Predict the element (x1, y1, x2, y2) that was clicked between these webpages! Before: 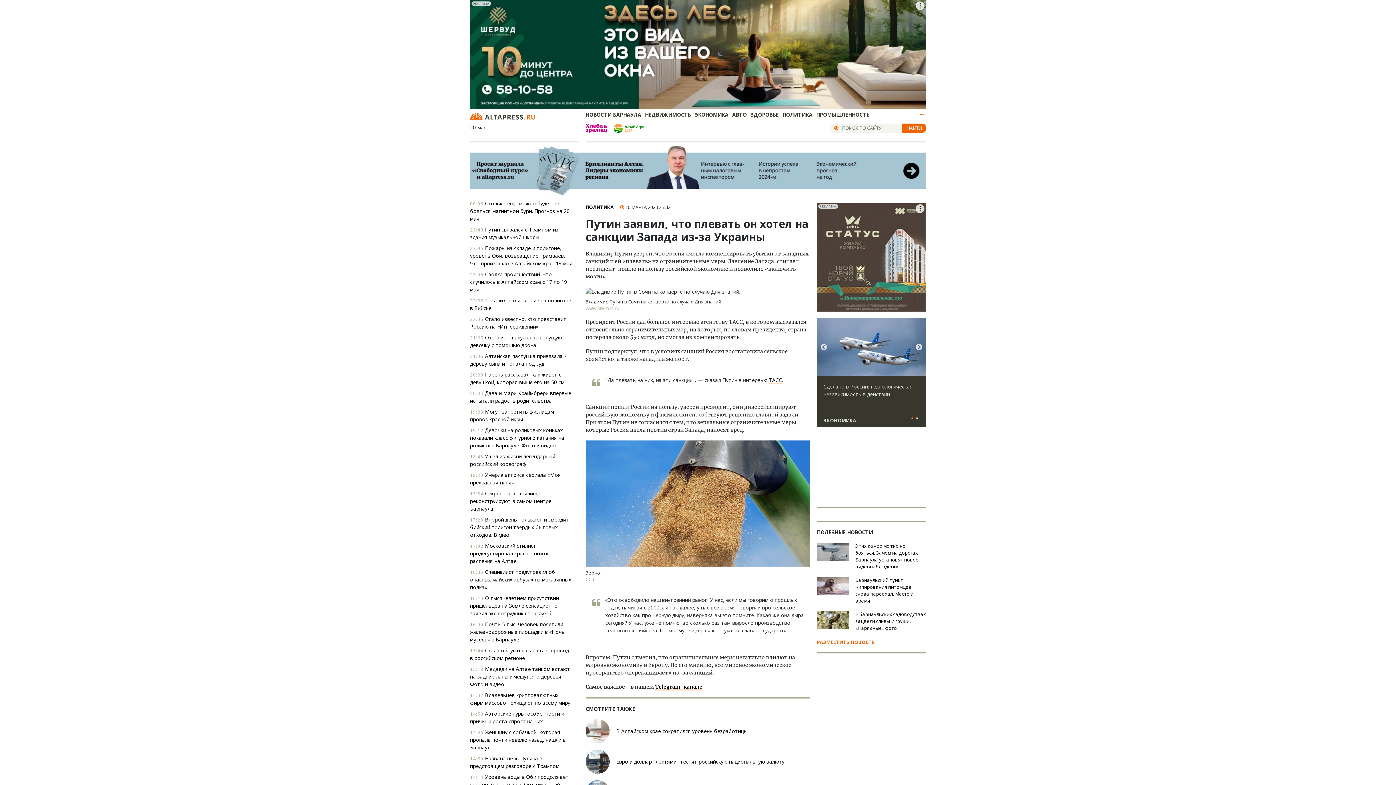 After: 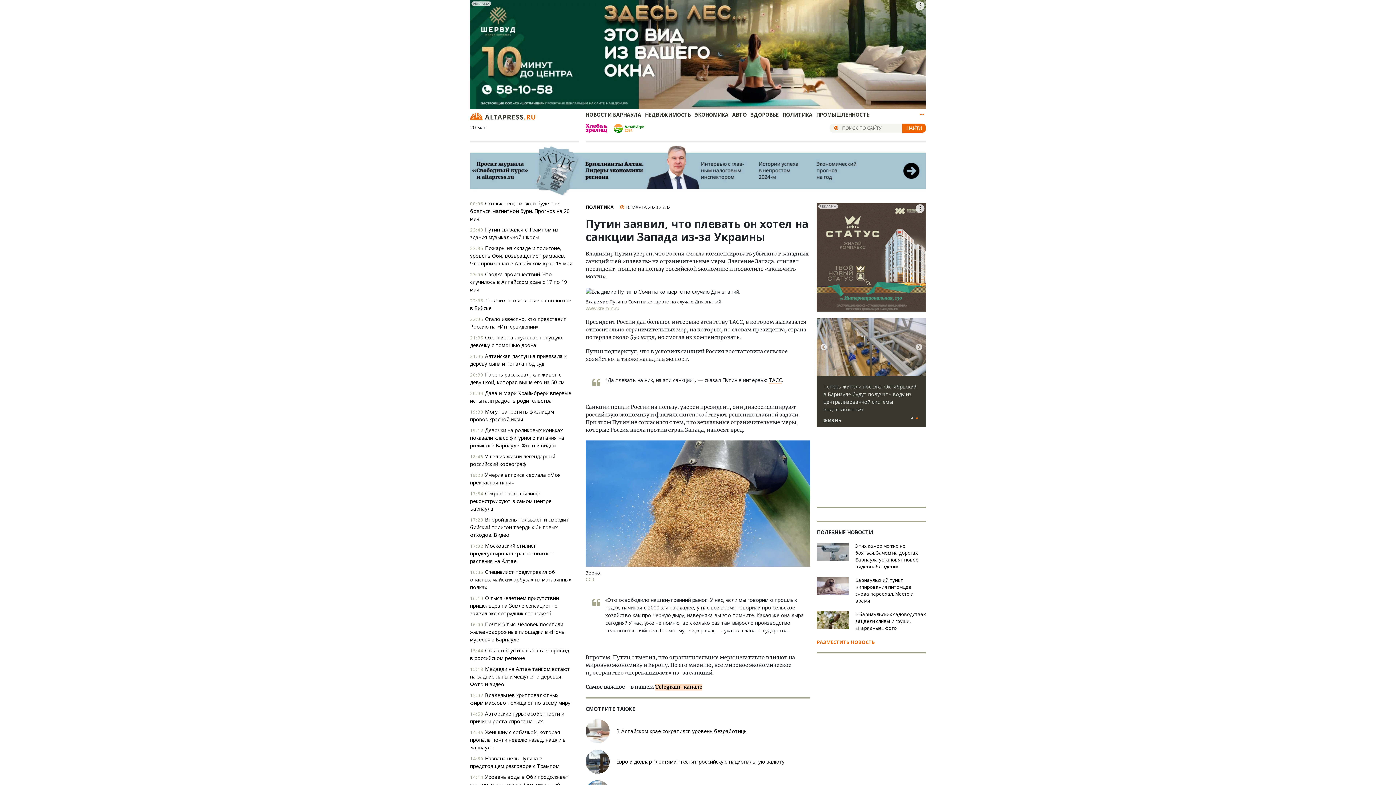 Action: label: Telegram-канале bbox: (655, 683, 702, 690)